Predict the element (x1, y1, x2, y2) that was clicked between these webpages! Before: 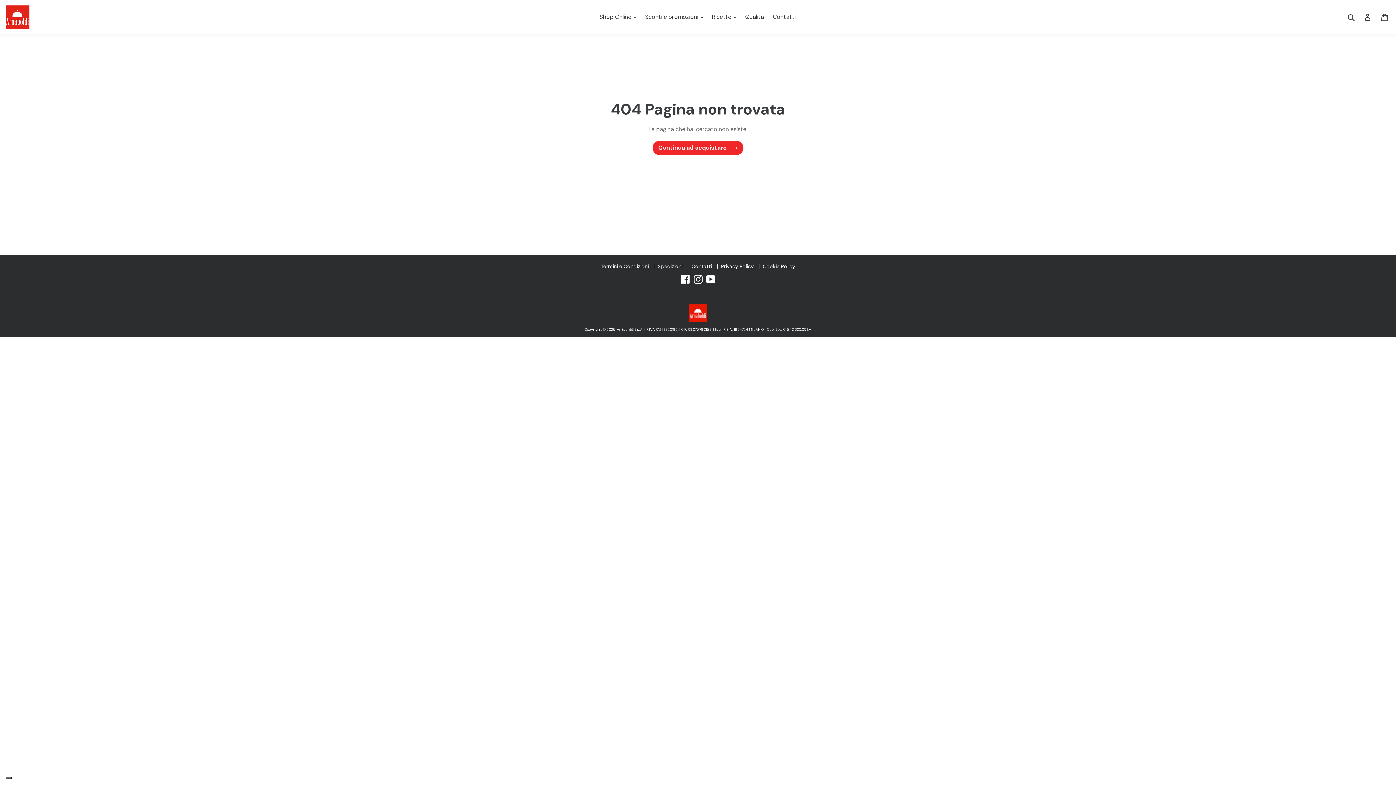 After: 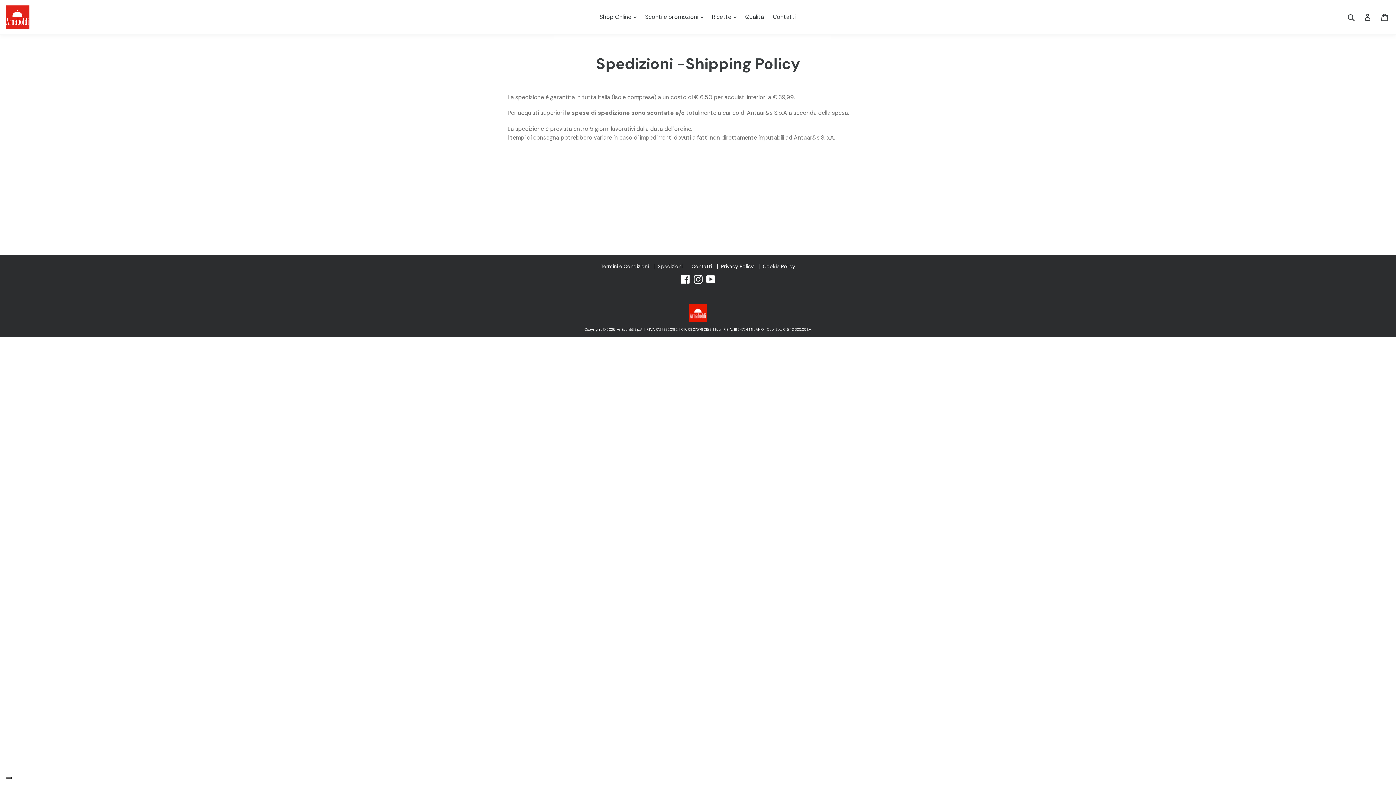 Action: bbox: (658, 263, 682, 269) label: Spedizioni